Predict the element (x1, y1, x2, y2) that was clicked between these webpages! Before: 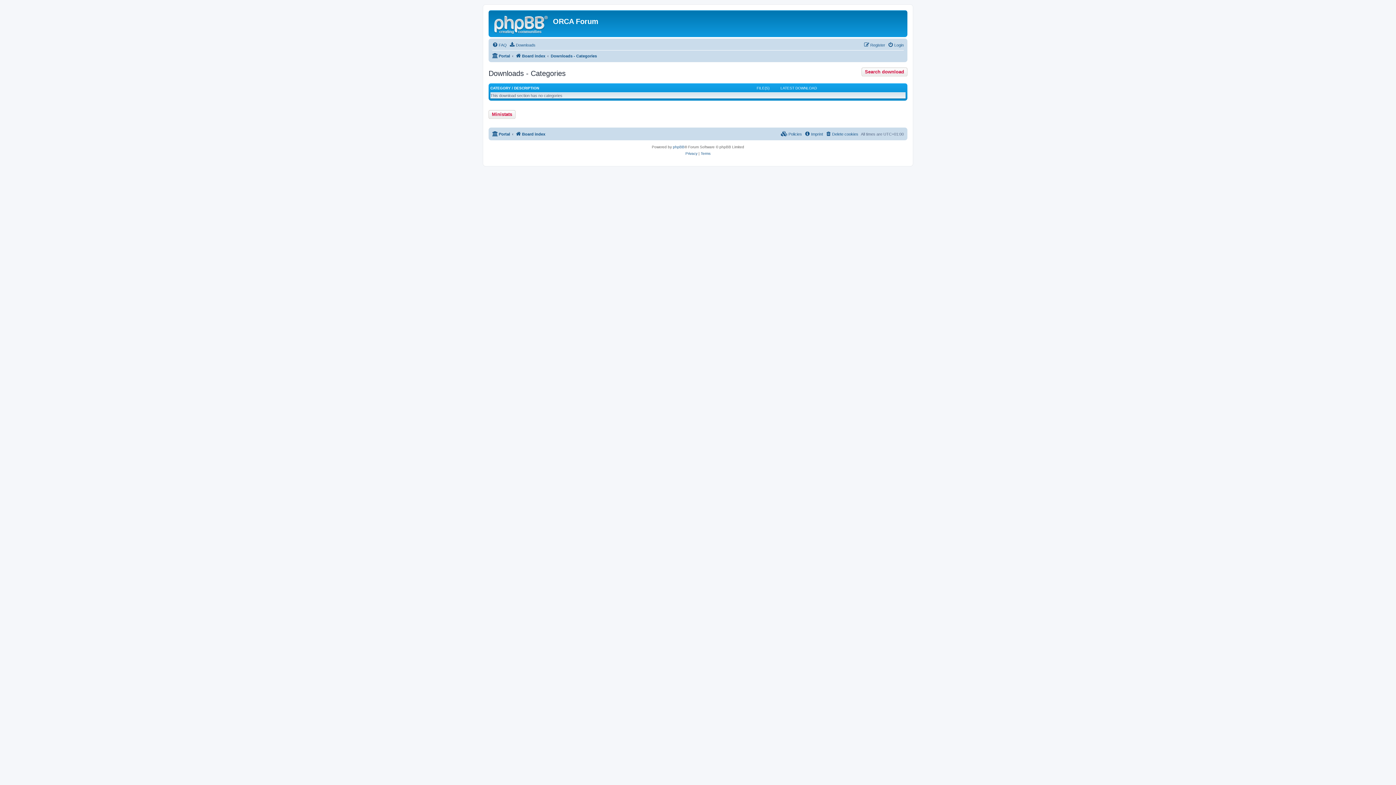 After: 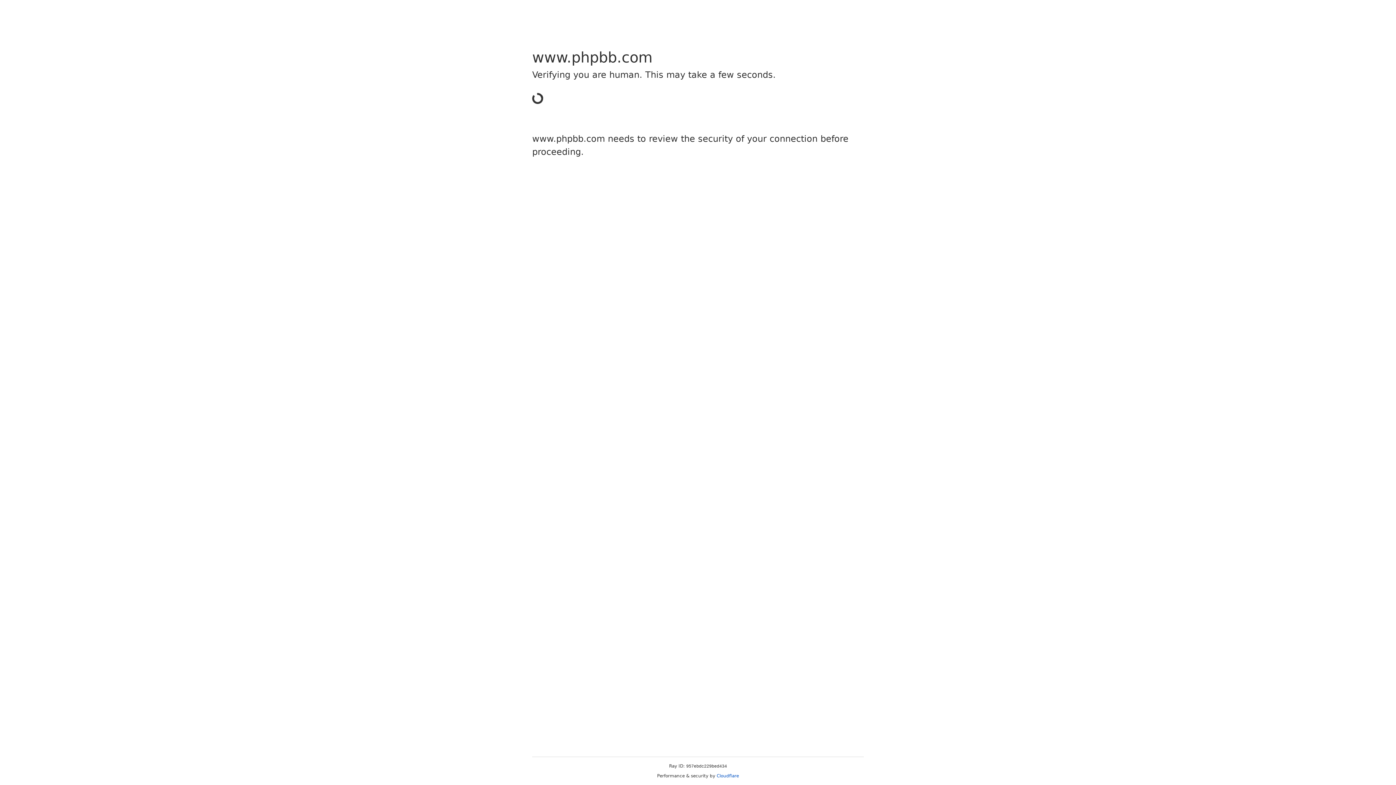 Action: bbox: (673, 144, 684, 150) label: phpBB